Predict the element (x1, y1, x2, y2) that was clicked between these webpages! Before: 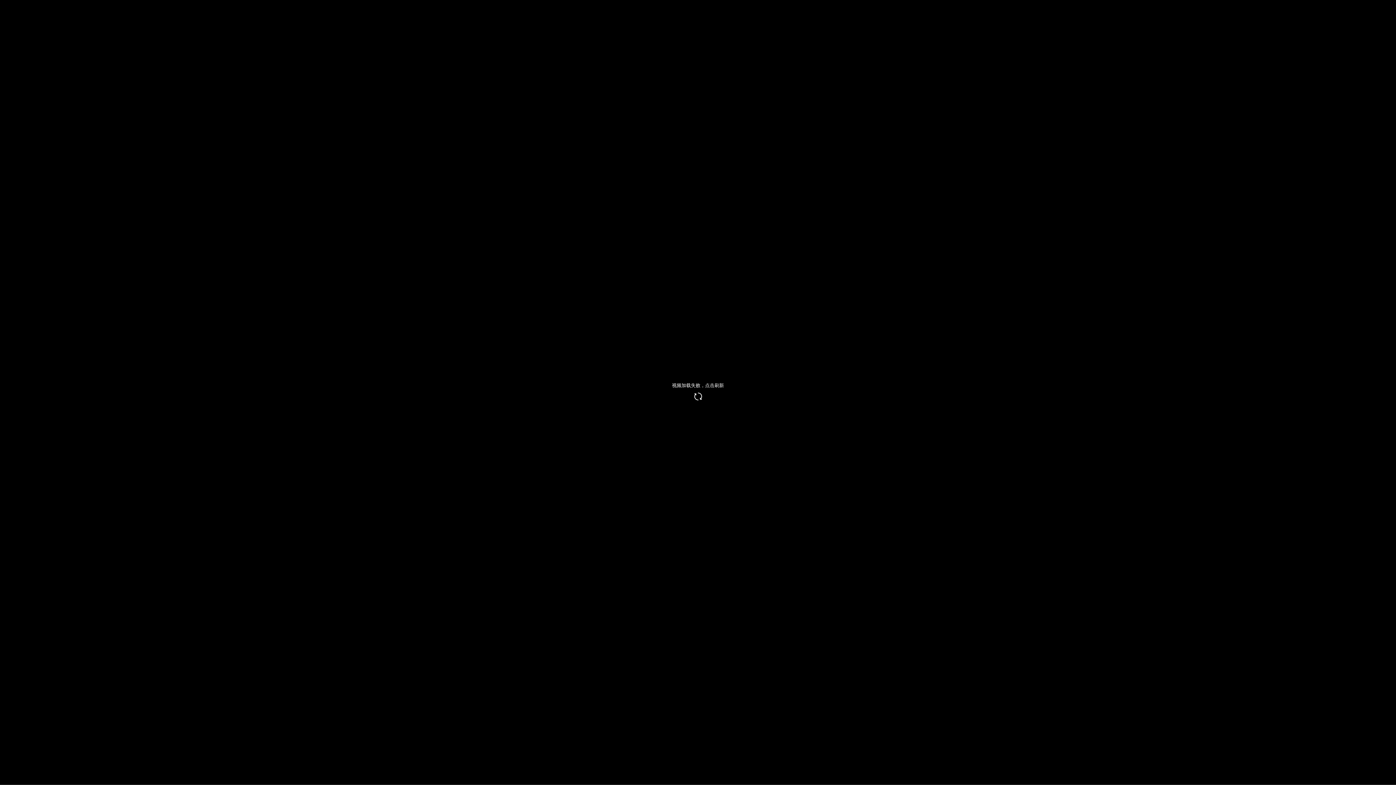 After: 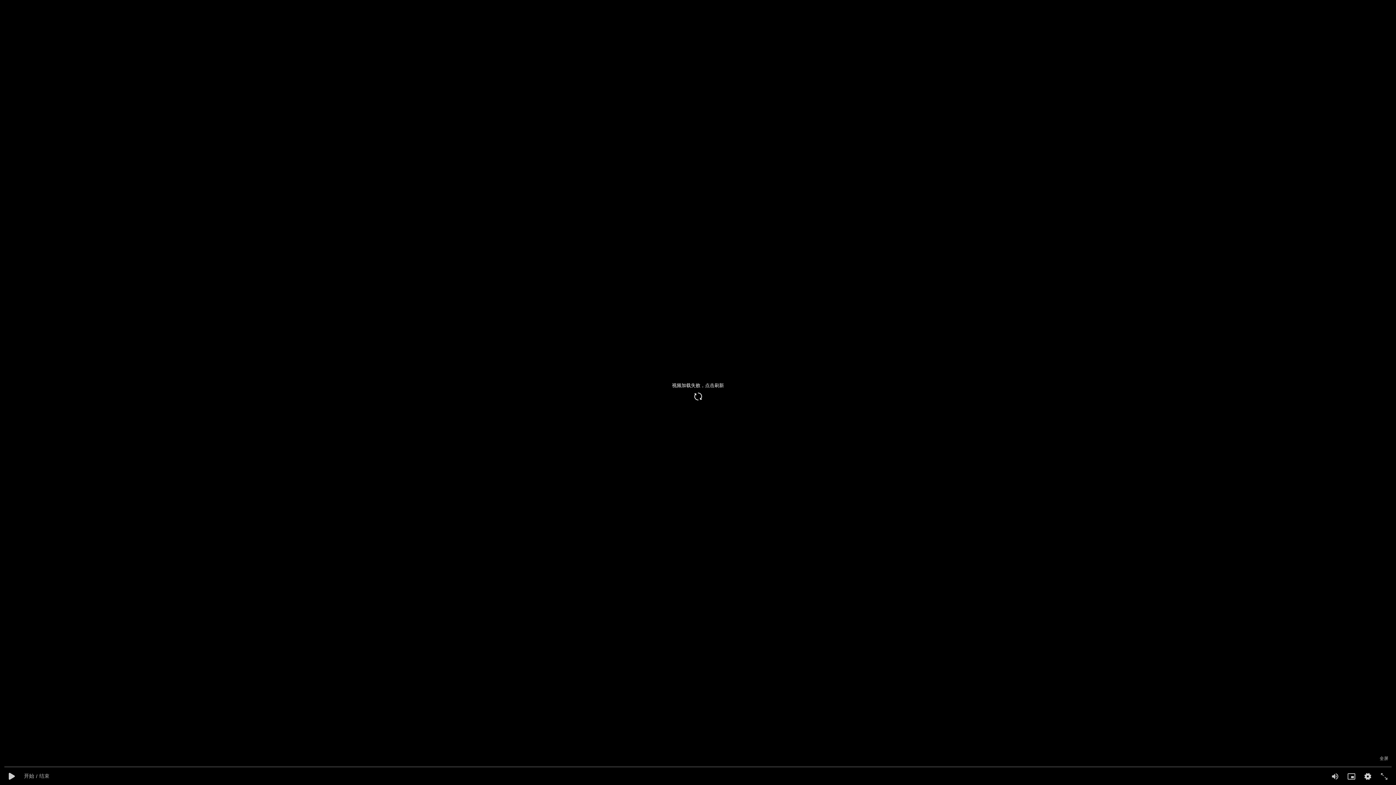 Action: bbox: (1376, 768, 1392, 785)